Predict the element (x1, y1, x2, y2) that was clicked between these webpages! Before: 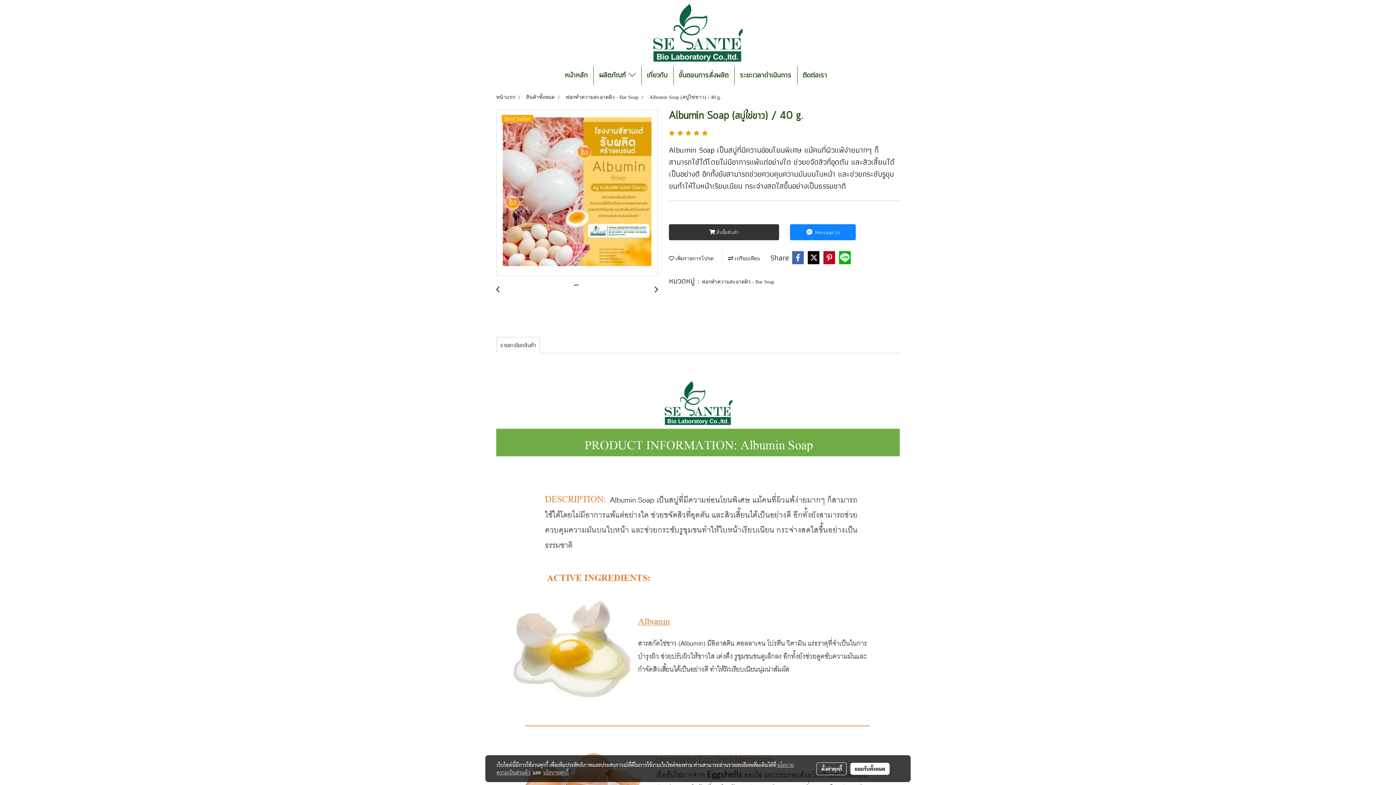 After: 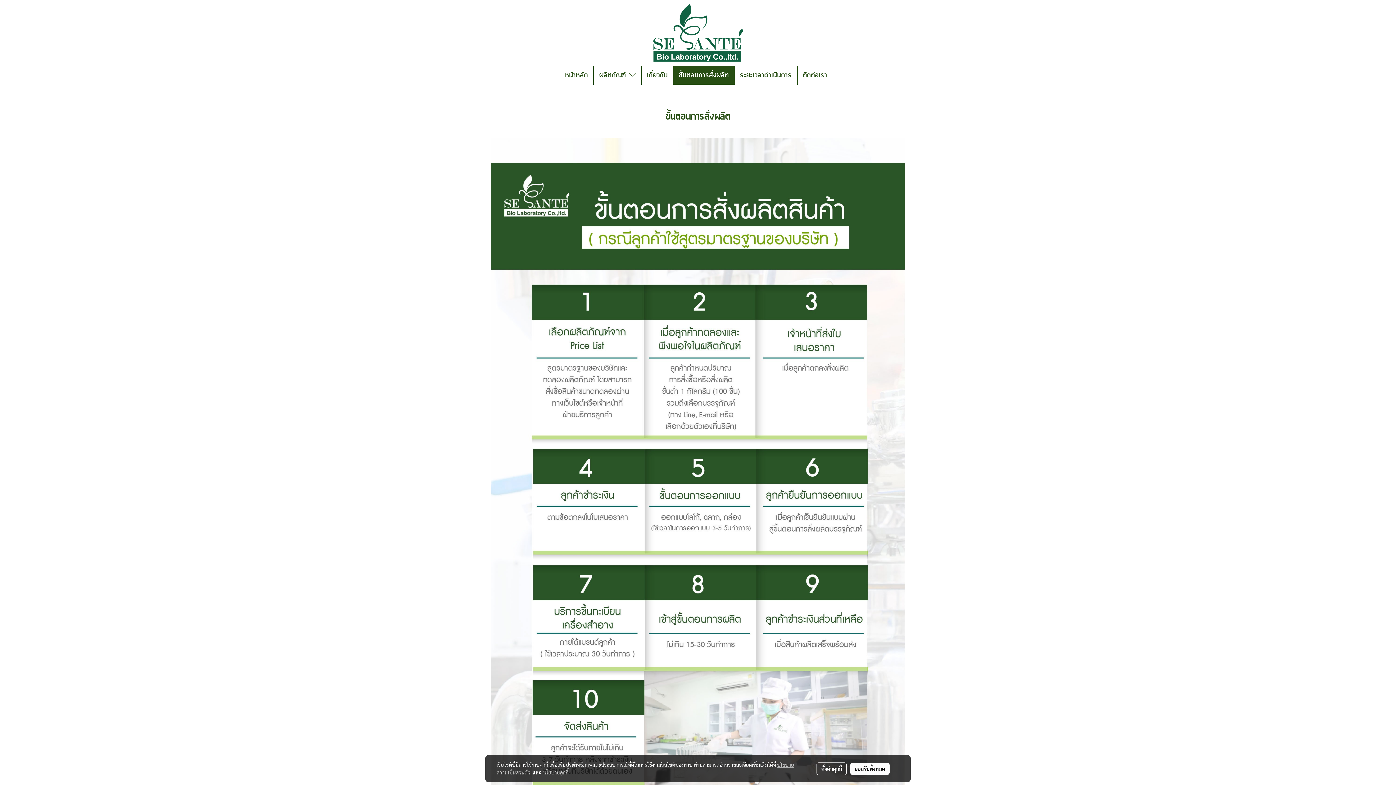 Action: label: ขั้นตอนการสั่งผลิต bbox: (673, 66, 734, 84)